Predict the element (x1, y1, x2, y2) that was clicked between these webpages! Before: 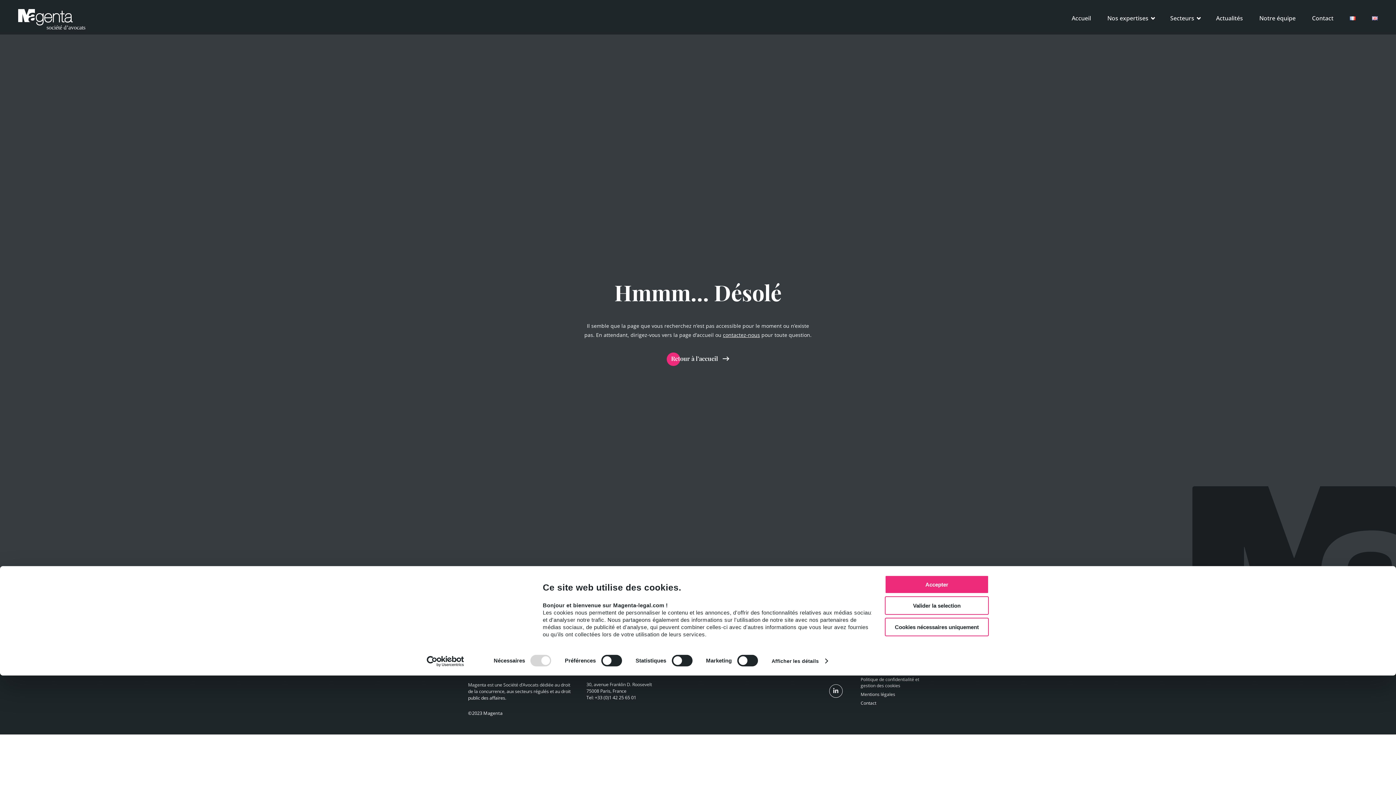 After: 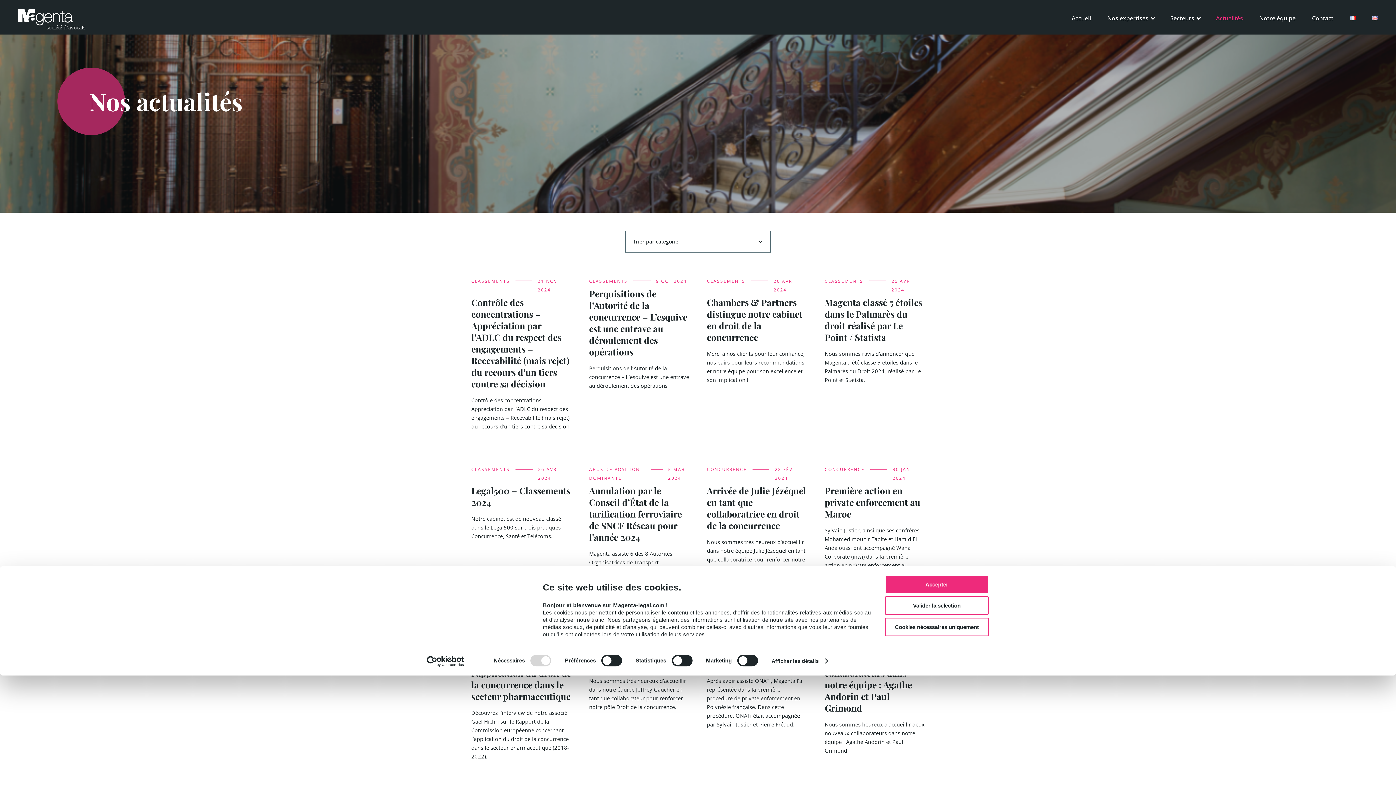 Action: bbox: (1216, 14, 1243, 22) label: Actualités